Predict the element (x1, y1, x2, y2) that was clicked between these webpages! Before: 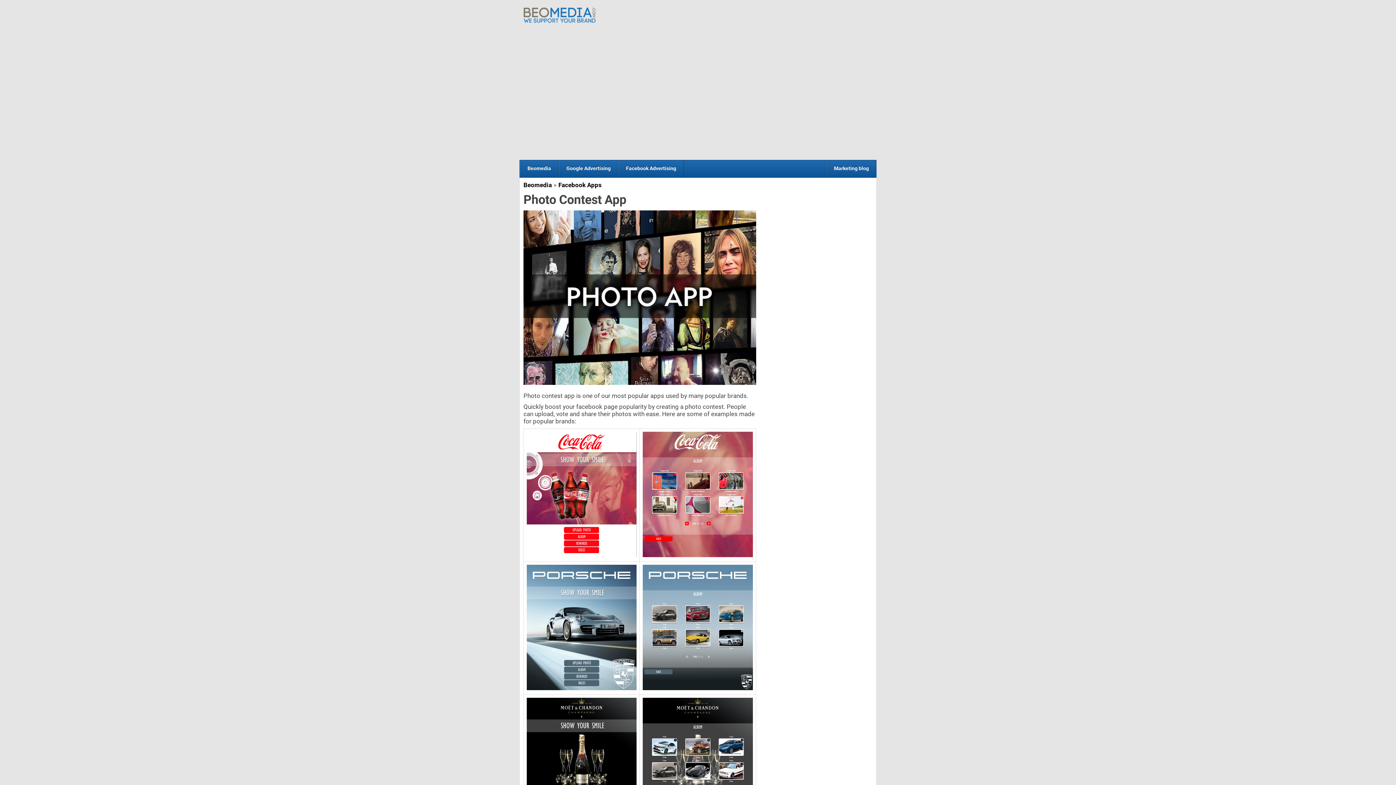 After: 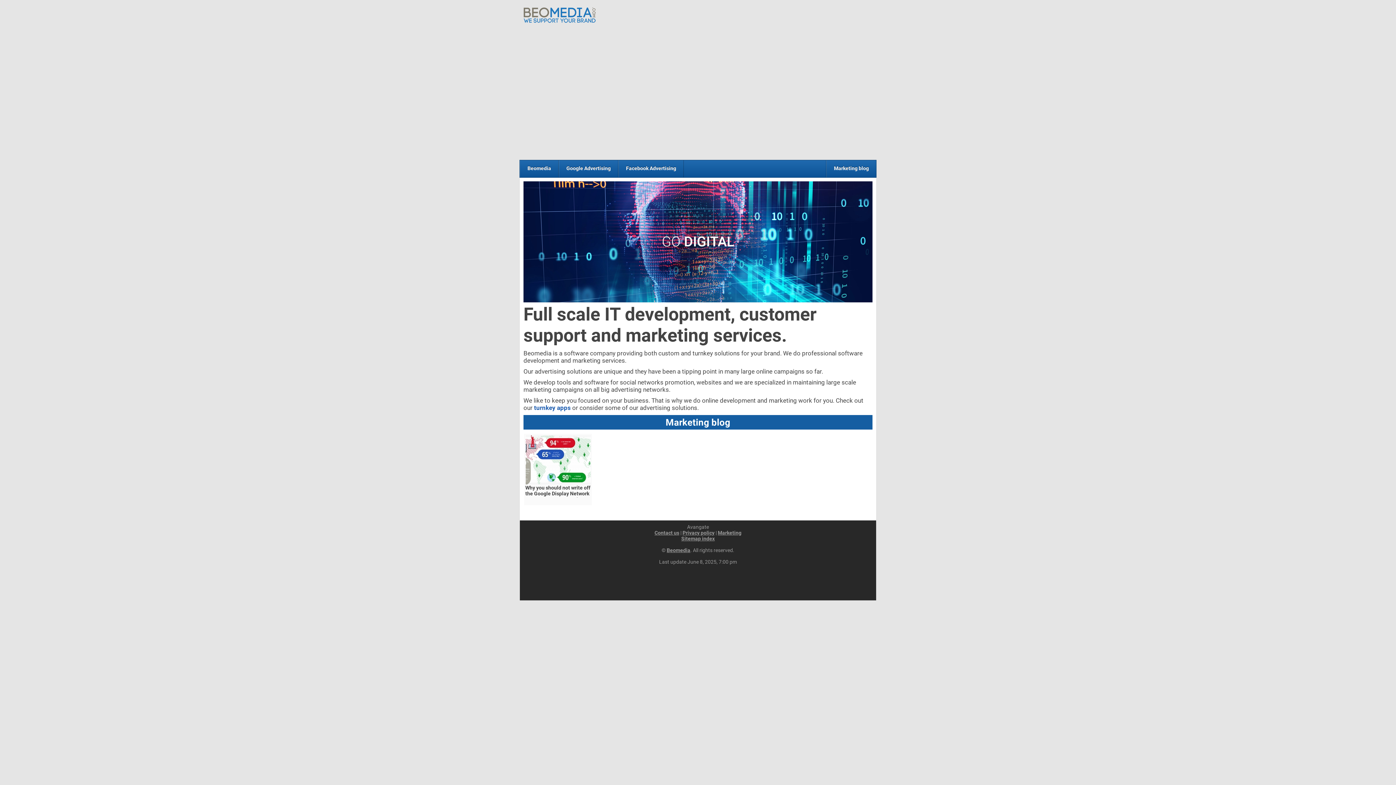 Action: bbox: (523, 17, 596, 24)